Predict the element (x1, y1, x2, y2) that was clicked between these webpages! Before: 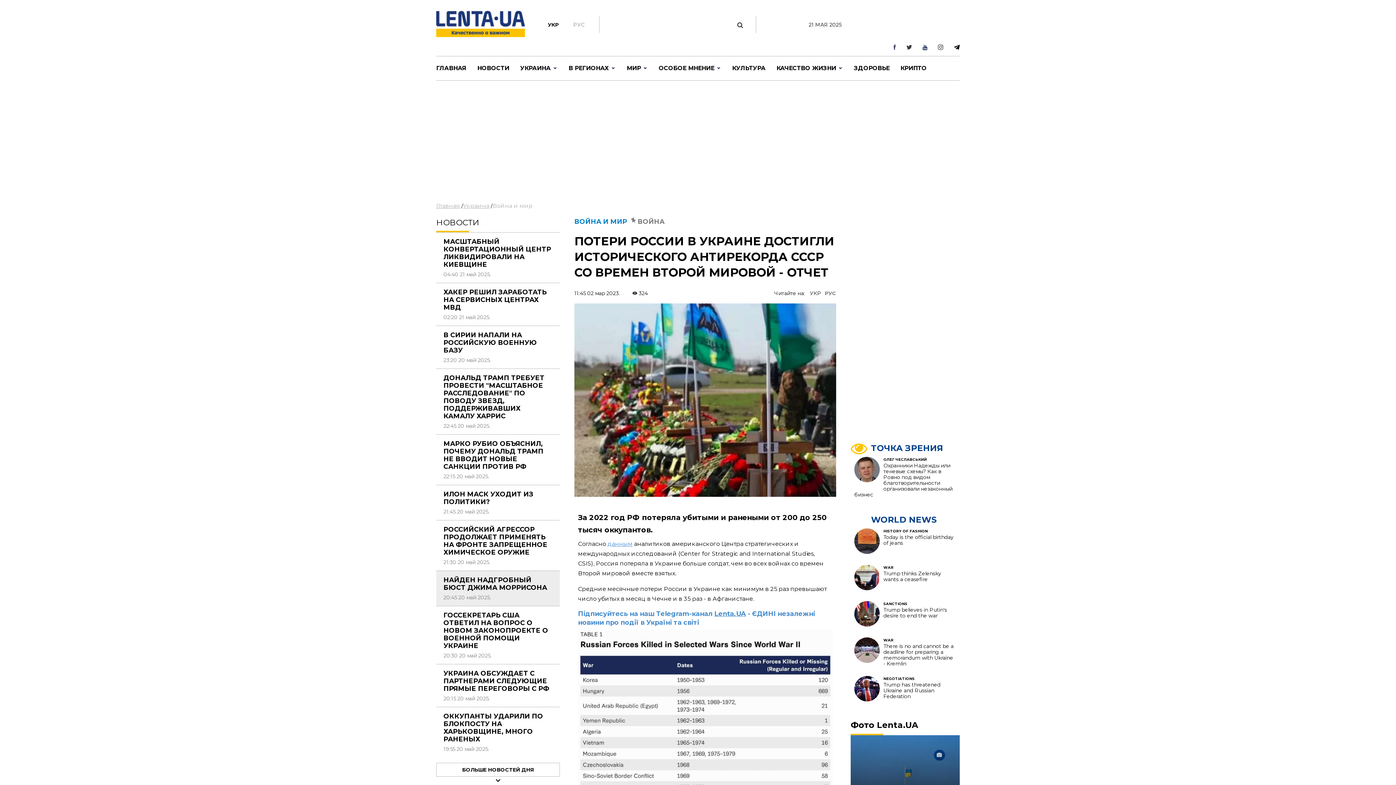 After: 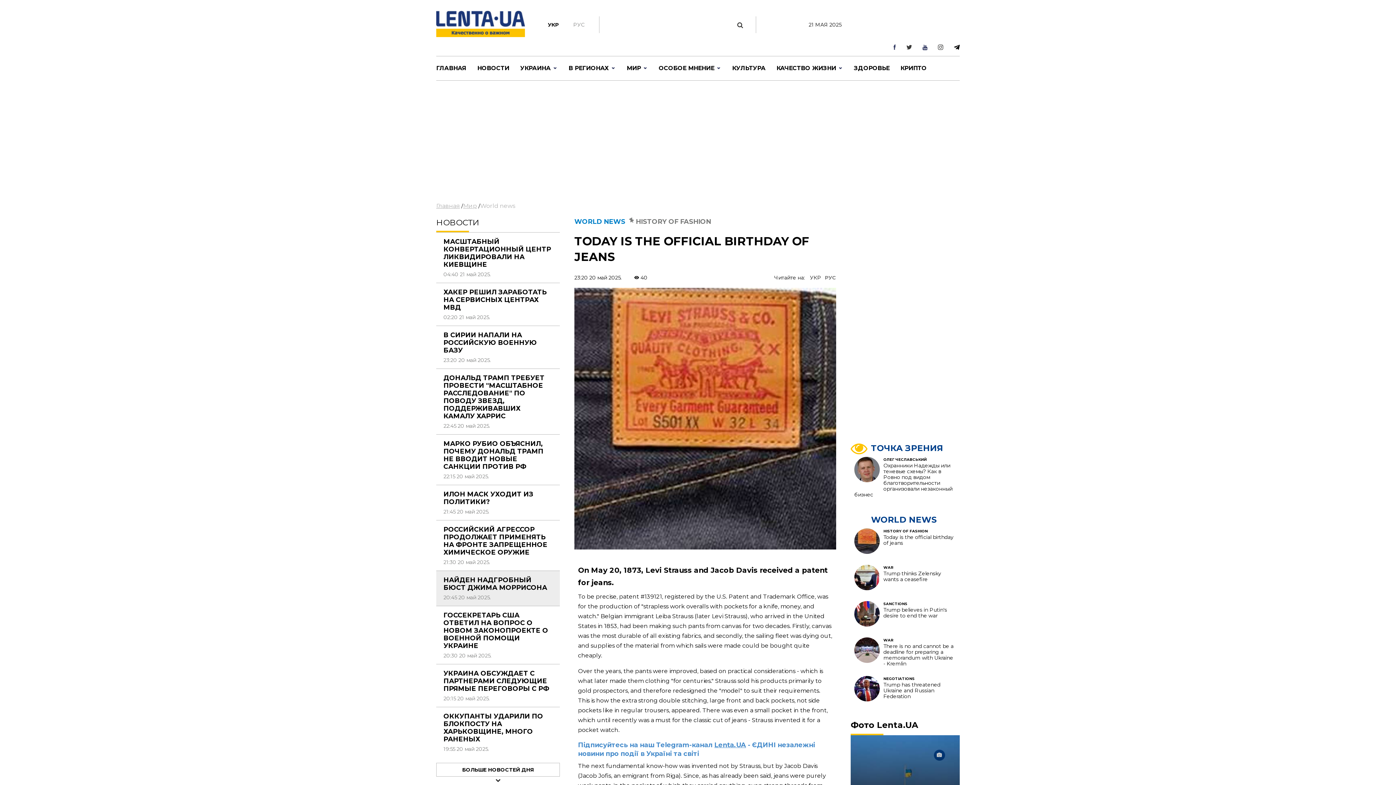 Action: label: Today is the official birthday of jeans bbox: (883, 534, 953, 546)